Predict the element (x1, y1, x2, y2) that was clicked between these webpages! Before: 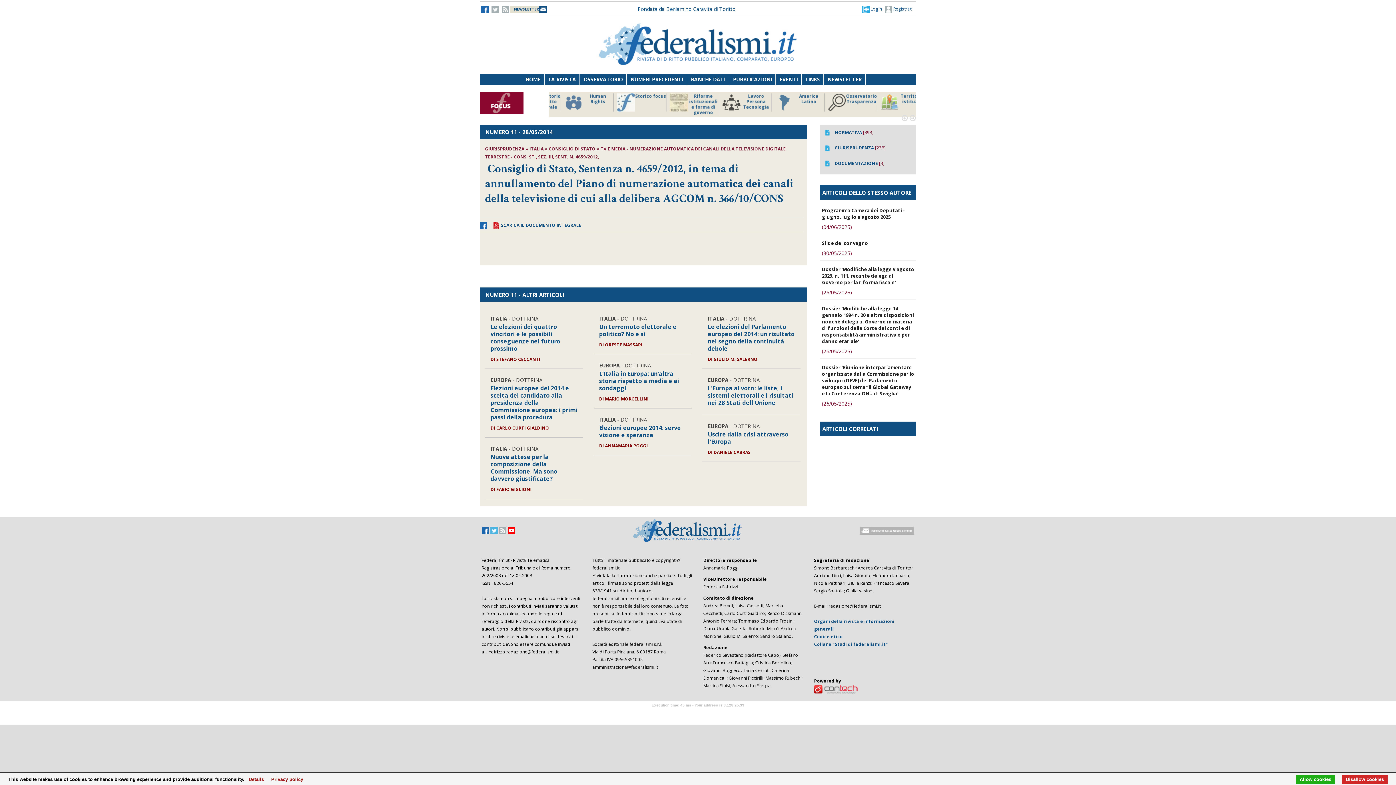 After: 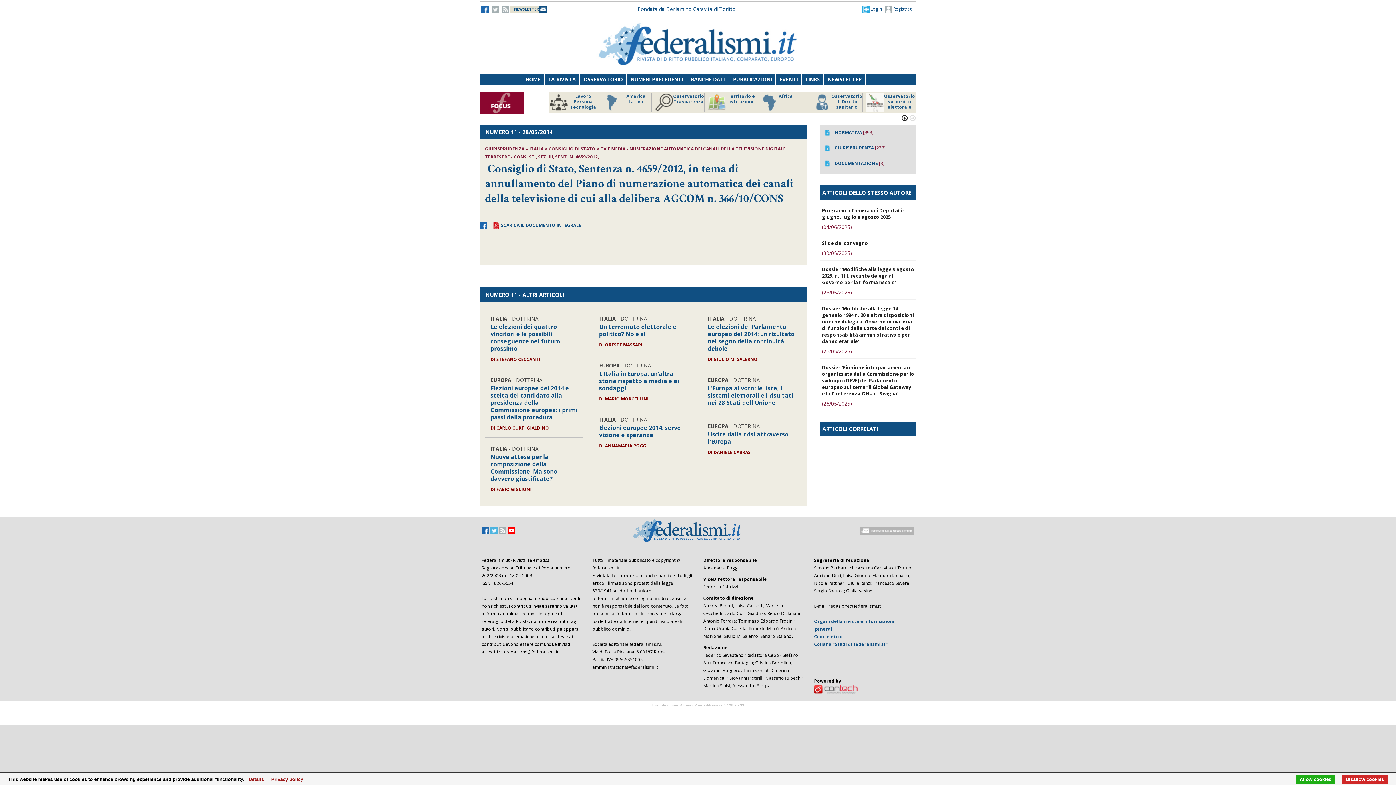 Action: bbox: (901, 114, 908, 121) label: 